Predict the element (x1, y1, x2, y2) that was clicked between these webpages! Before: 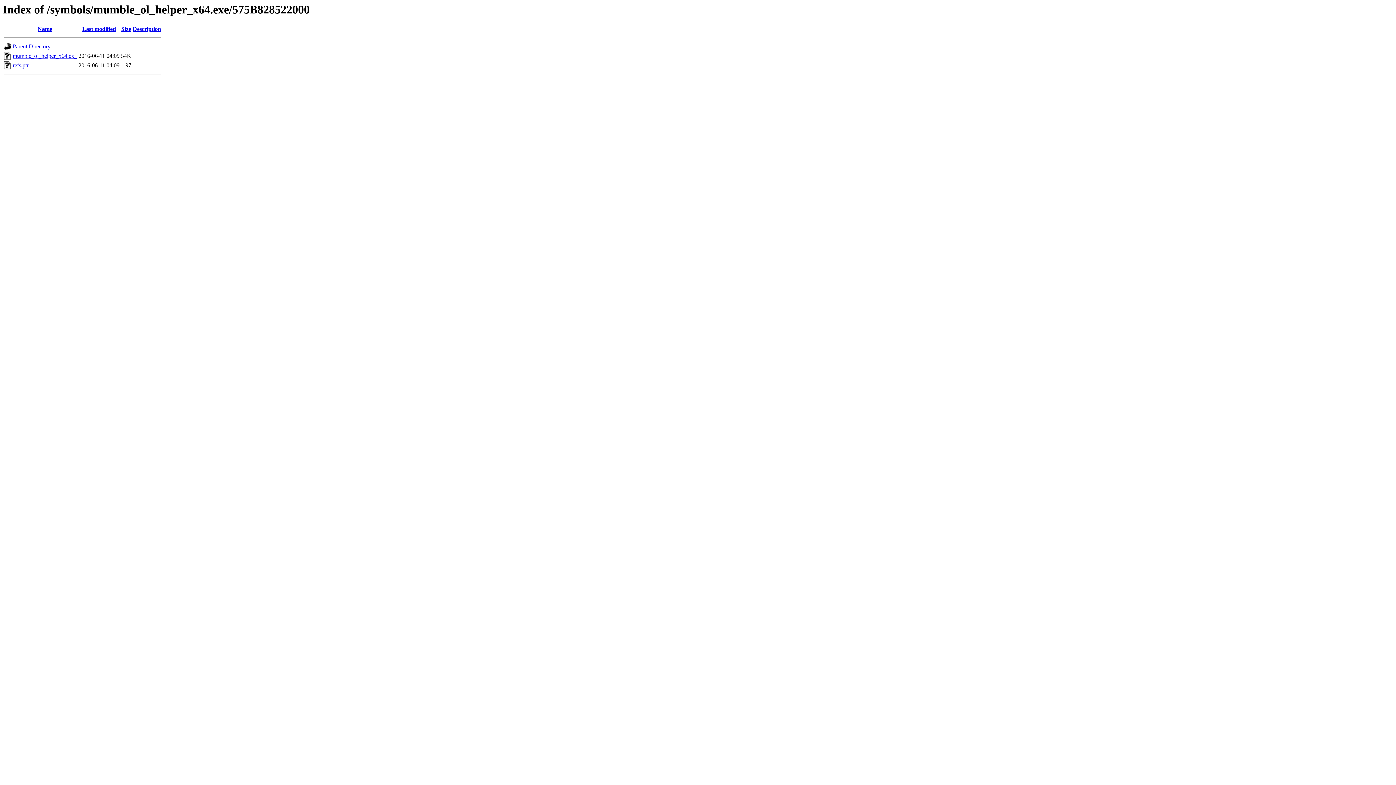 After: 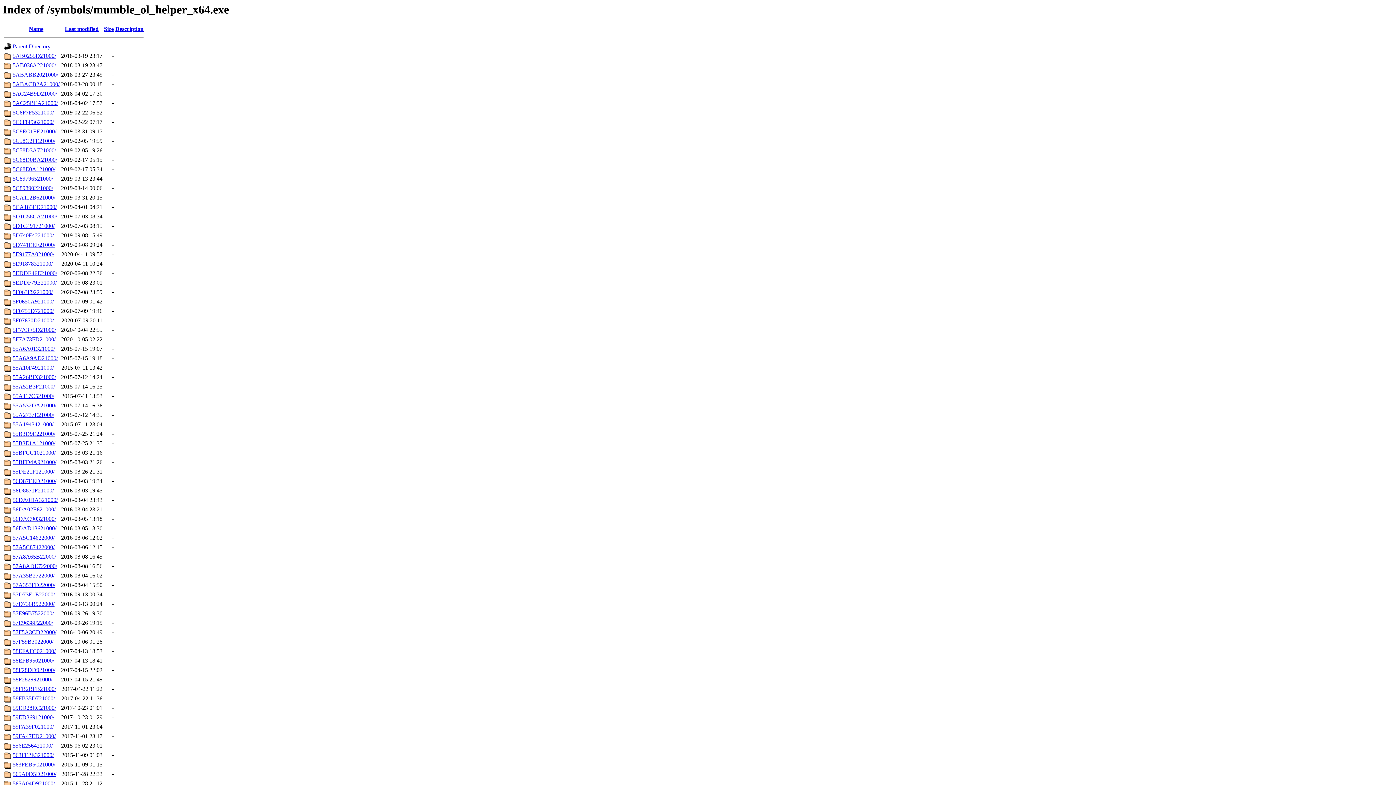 Action: bbox: (4, 45, 11, 51)